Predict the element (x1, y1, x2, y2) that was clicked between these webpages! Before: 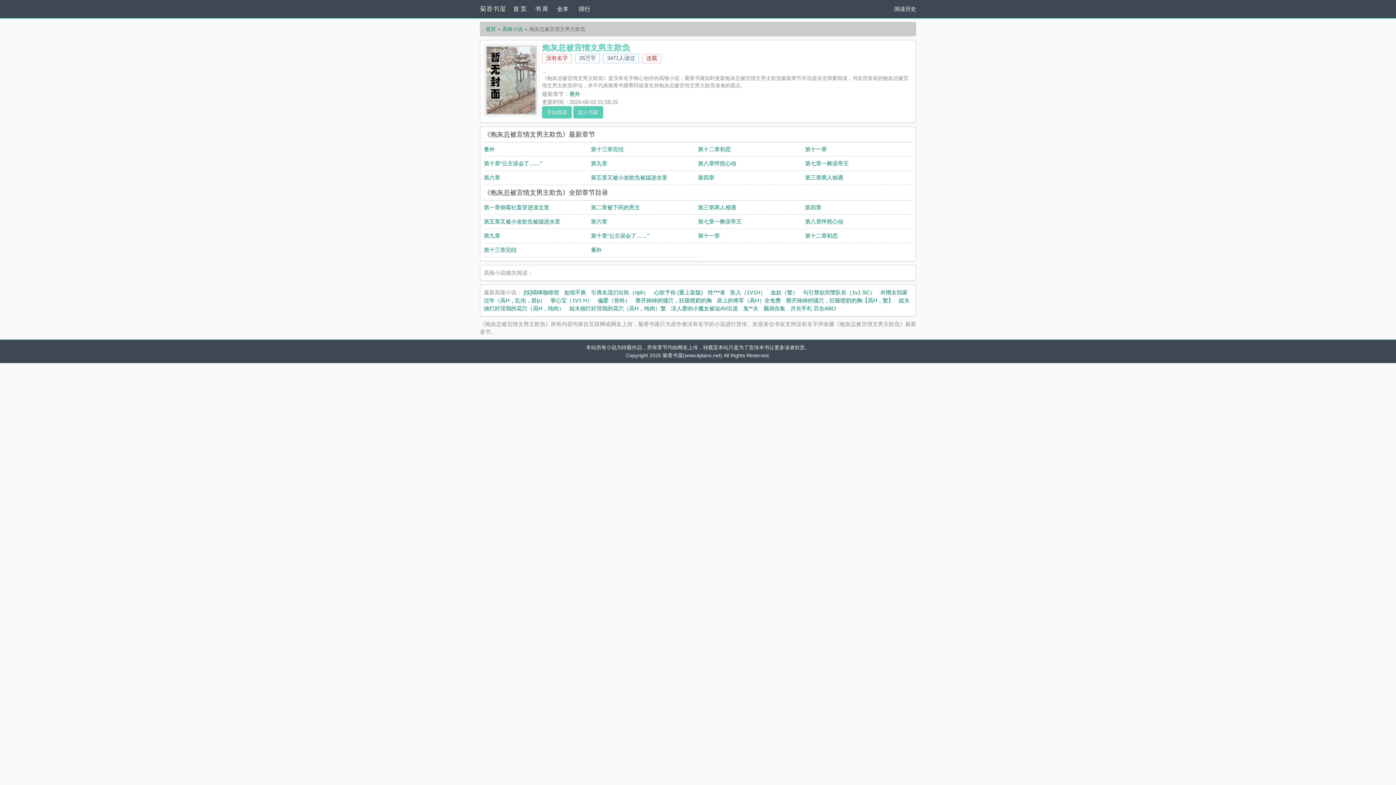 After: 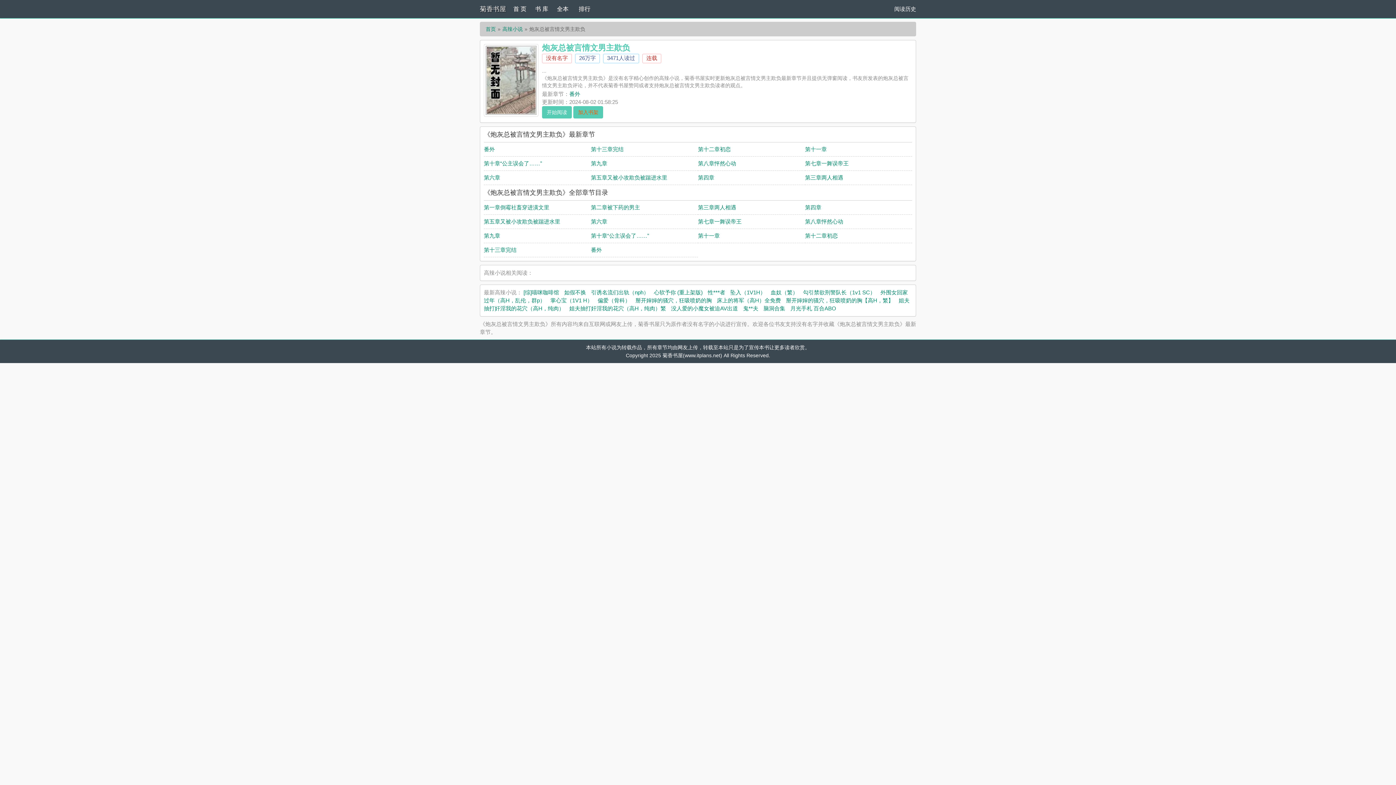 Action: bbox: (573, 106, 603, 118) label: 加入书架